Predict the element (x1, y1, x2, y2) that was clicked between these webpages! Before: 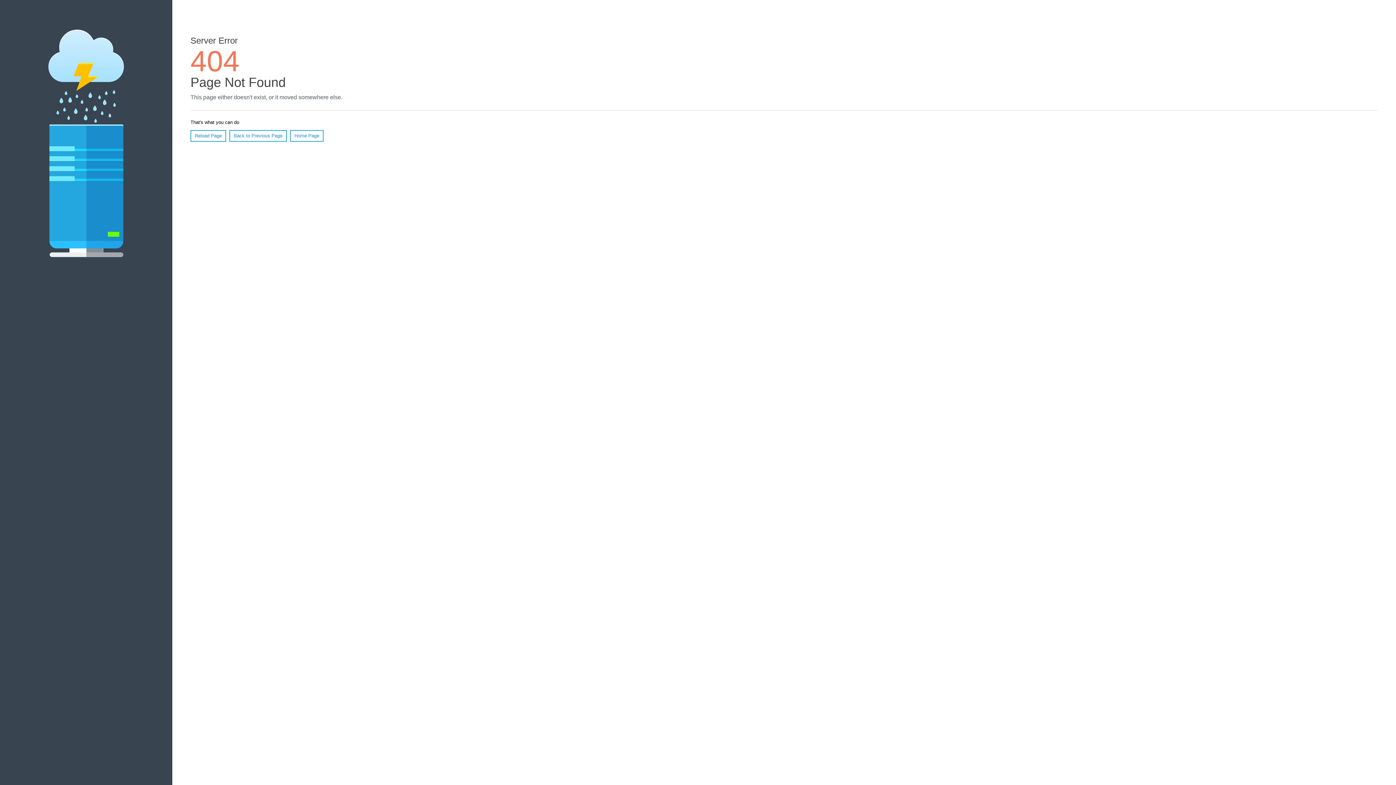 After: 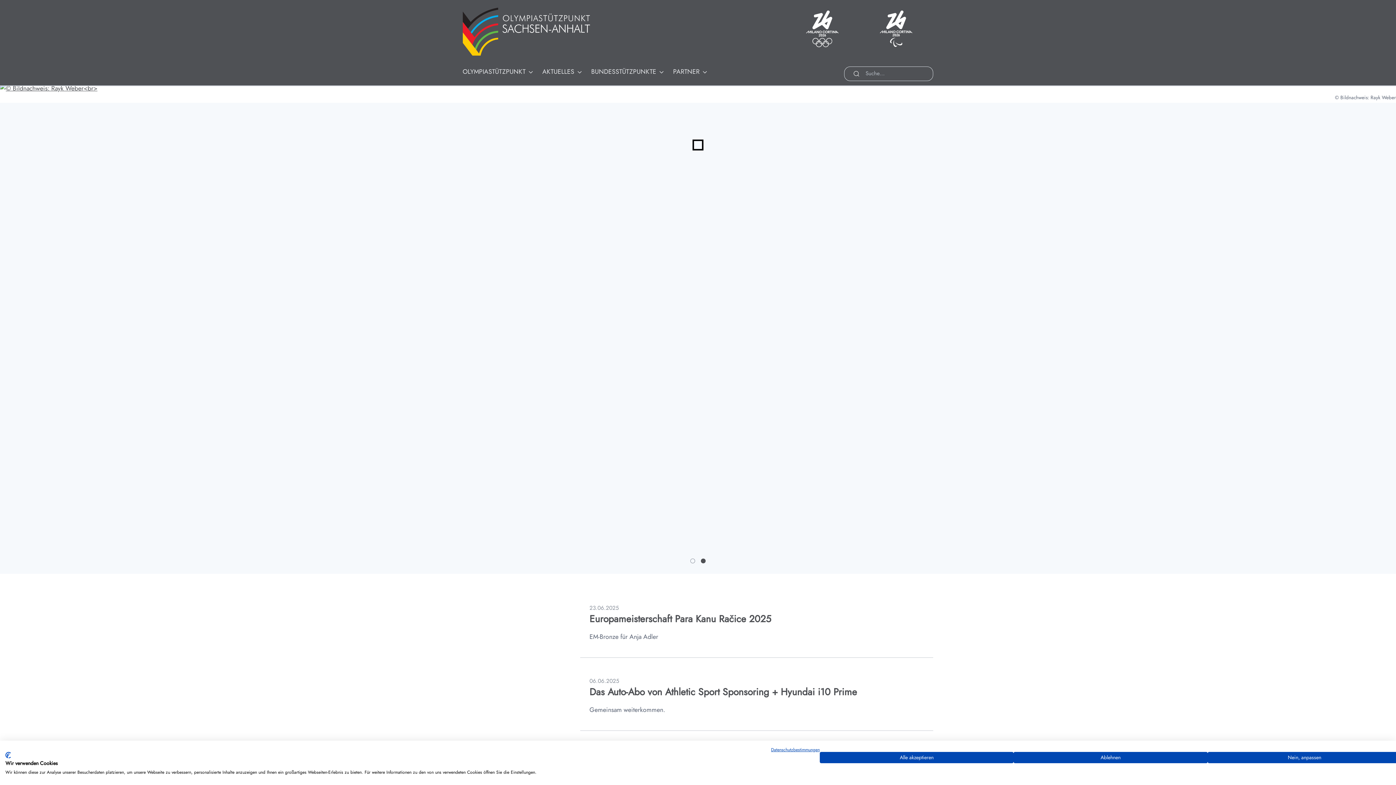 Action: bbox: (290, 130, 323, 141) label: Home Page